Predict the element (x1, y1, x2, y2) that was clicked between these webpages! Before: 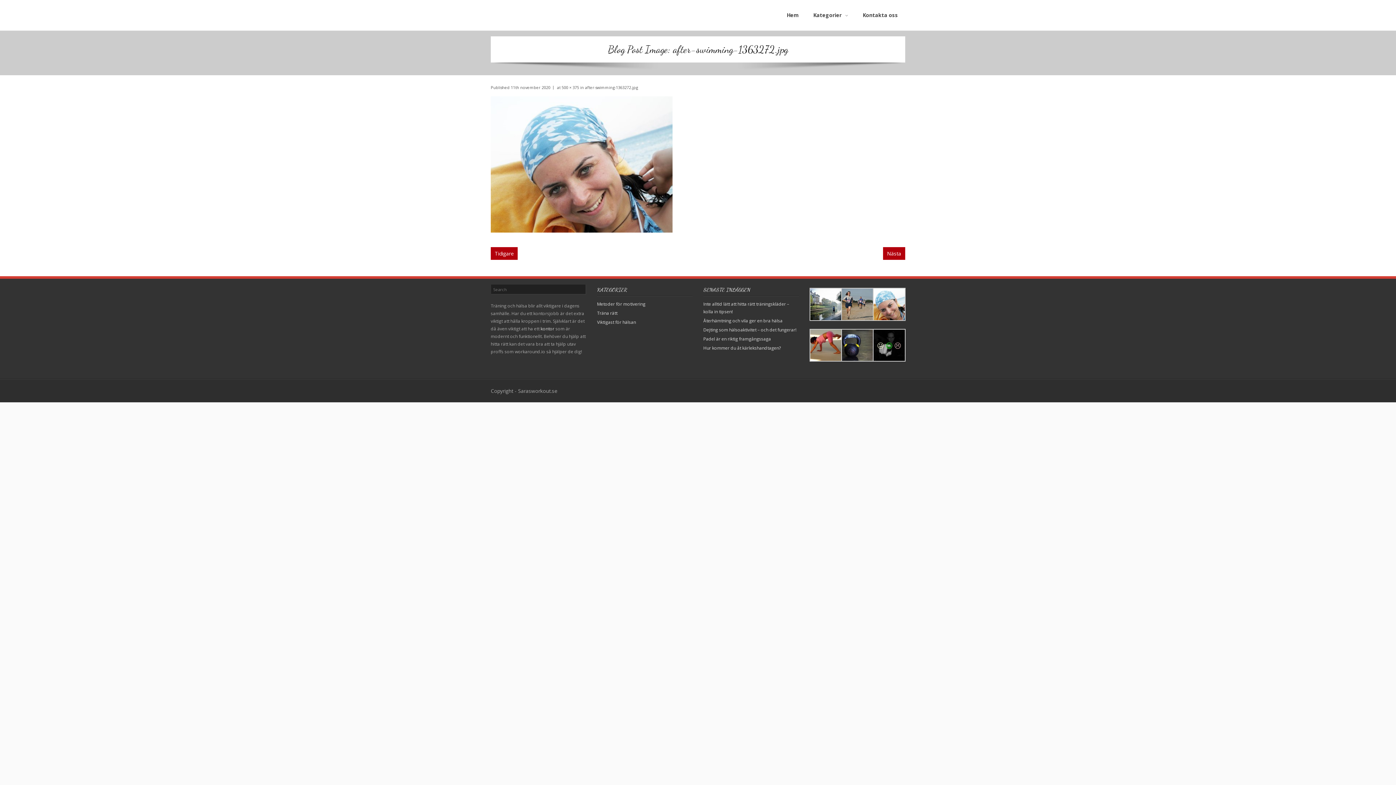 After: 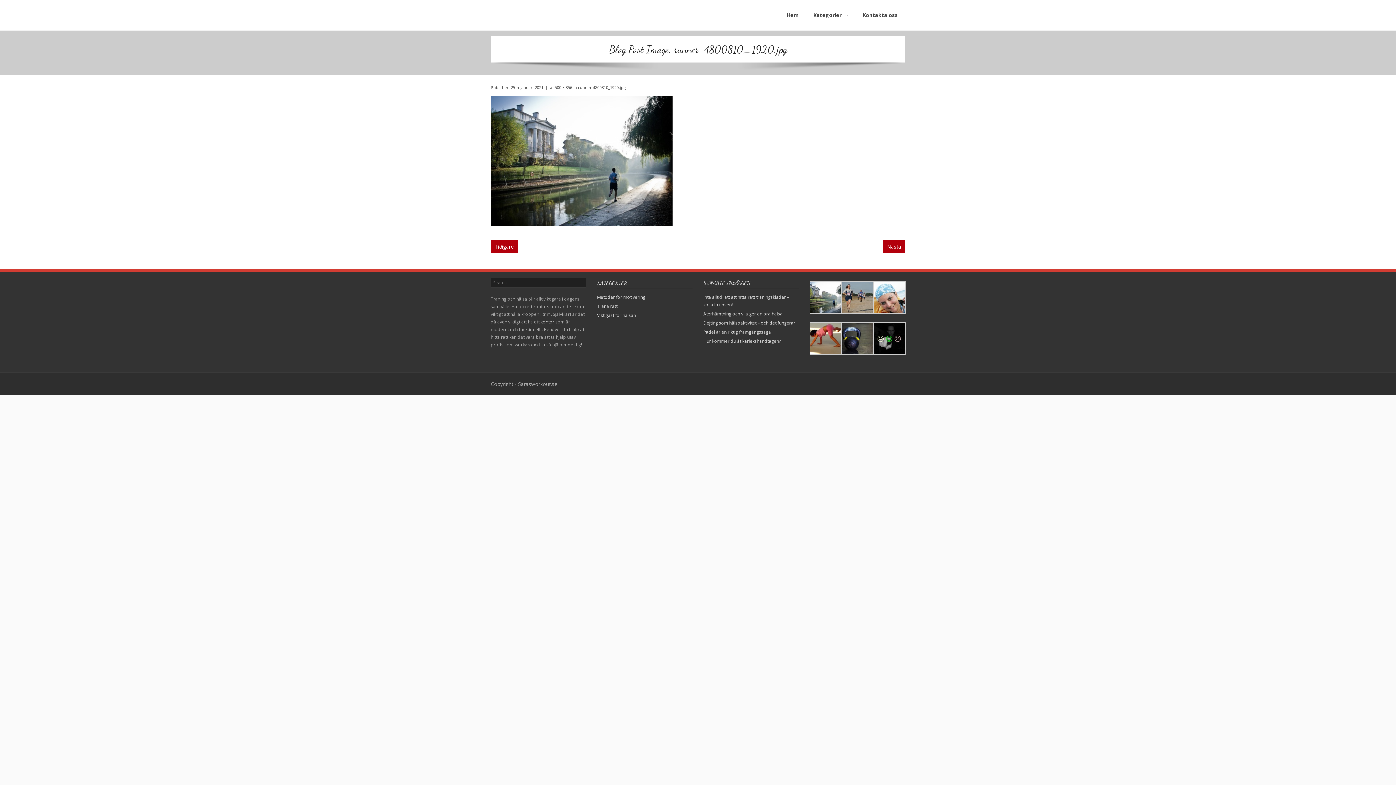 Action: bbox: (809, 288, 842, 294)